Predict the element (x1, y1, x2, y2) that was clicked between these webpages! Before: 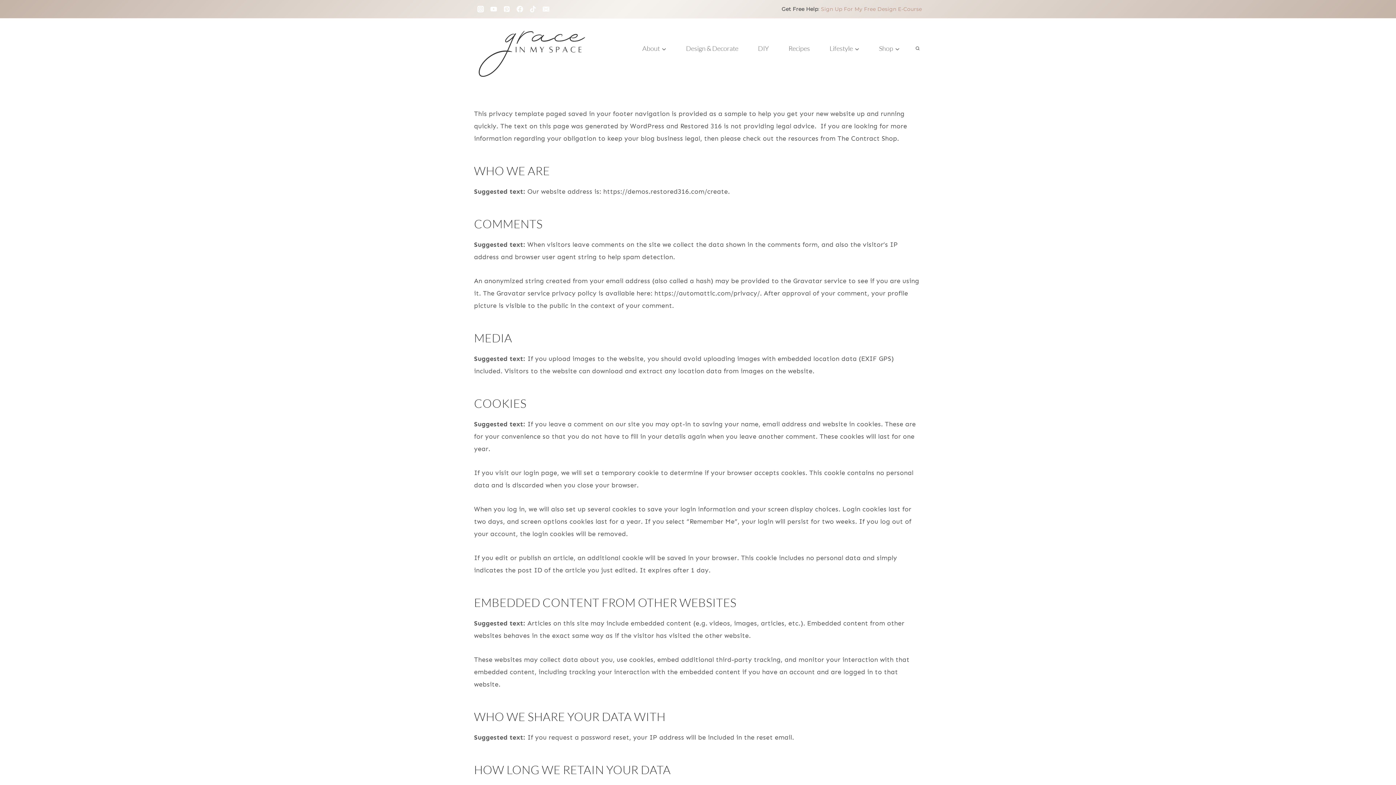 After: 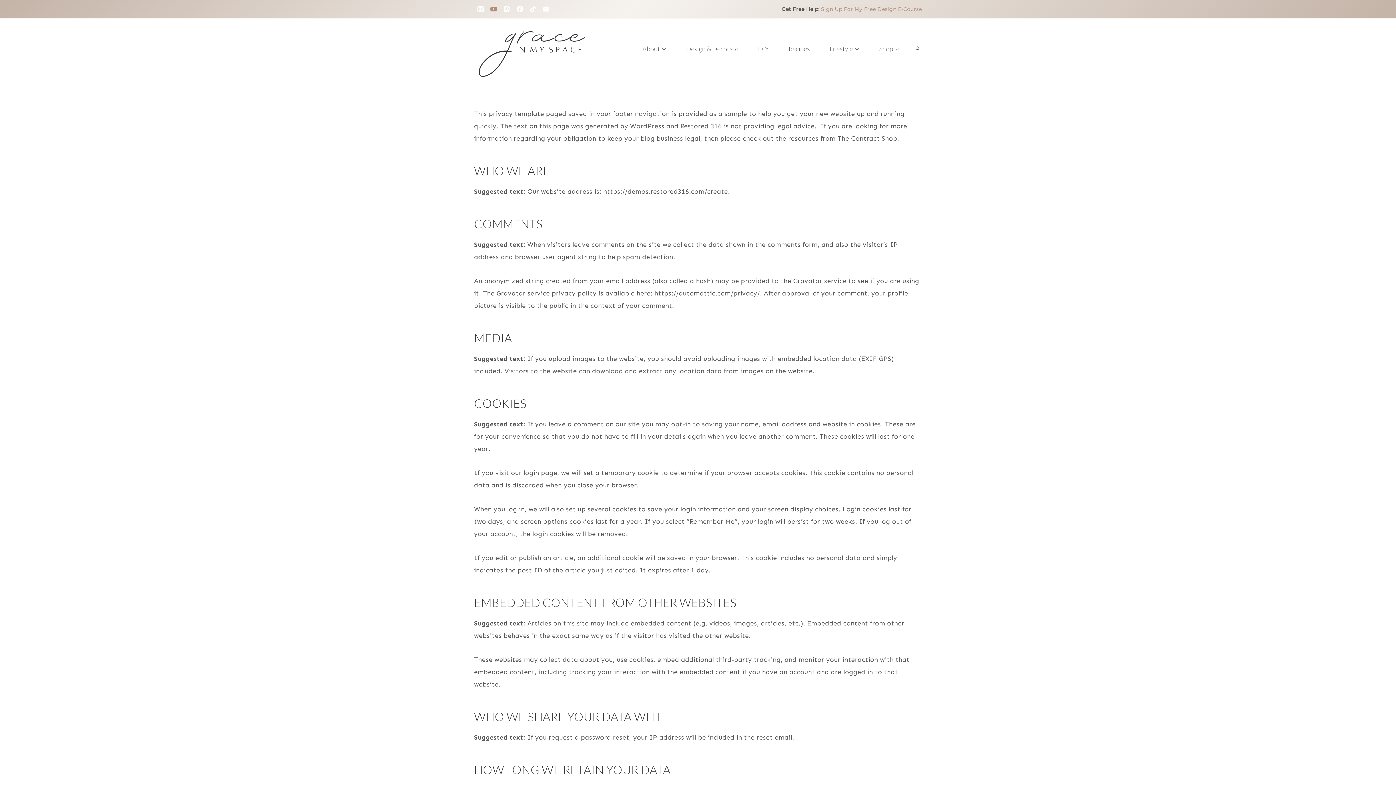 Action: bbox: (487, 2, 500, 15) label: YouTube